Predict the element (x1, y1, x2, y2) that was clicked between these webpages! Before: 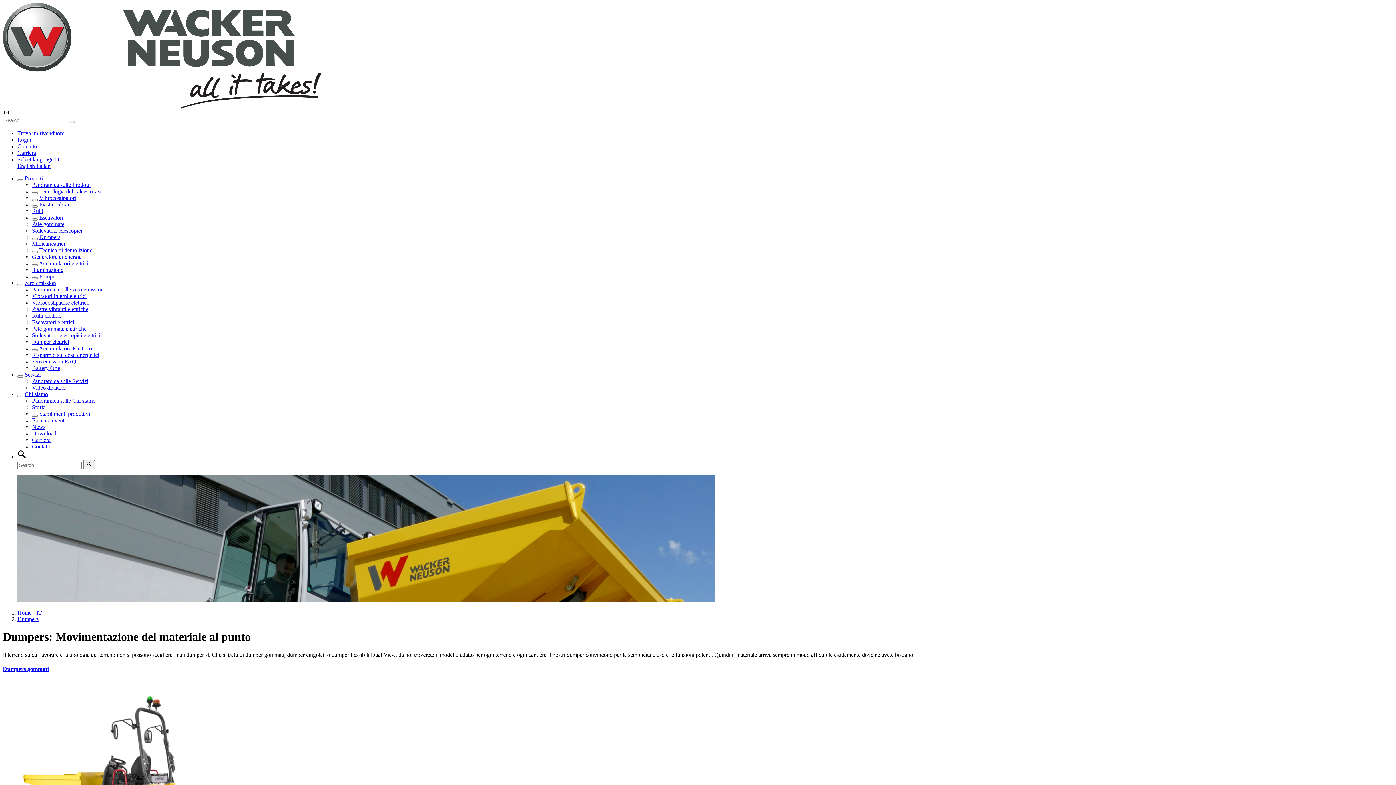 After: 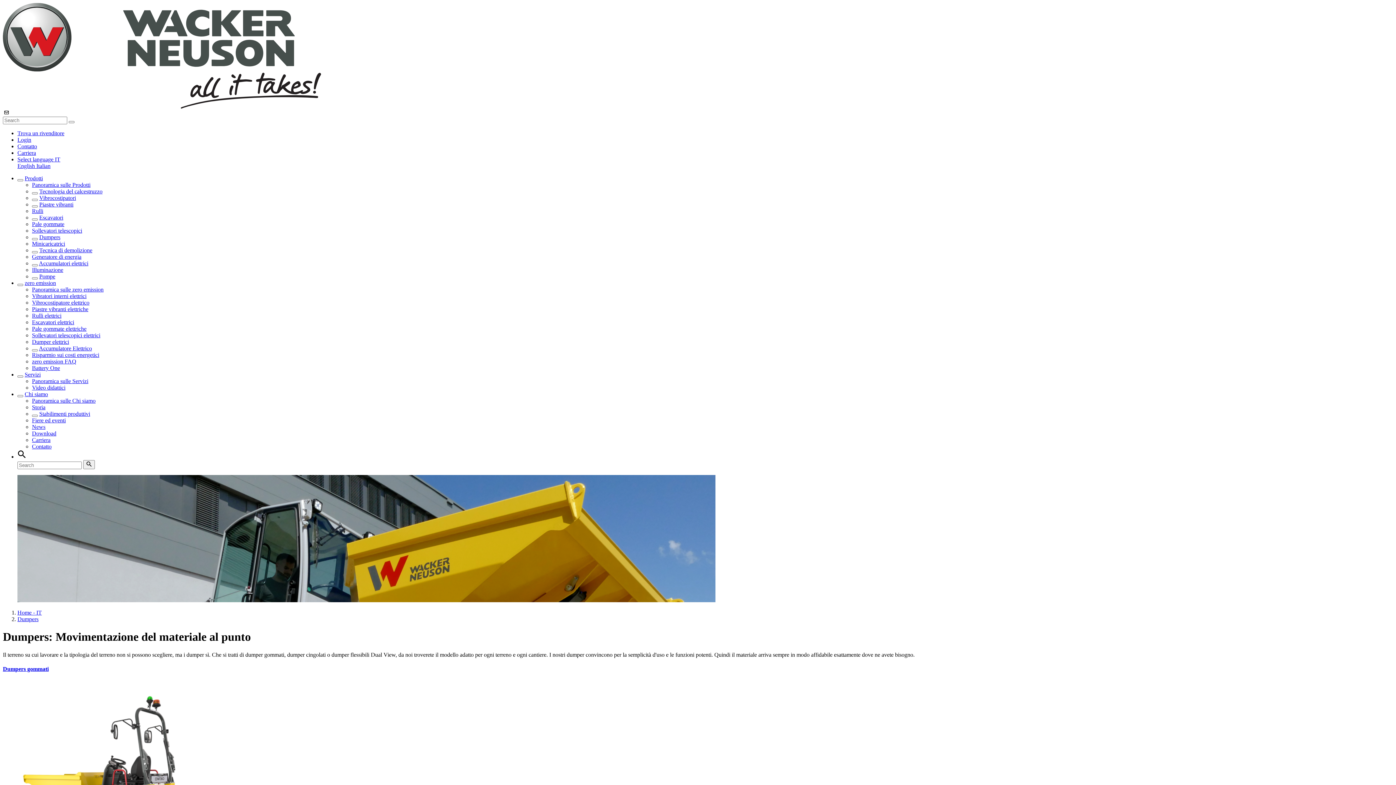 Action: bbox: (17, 136, 31, 142) label: Login